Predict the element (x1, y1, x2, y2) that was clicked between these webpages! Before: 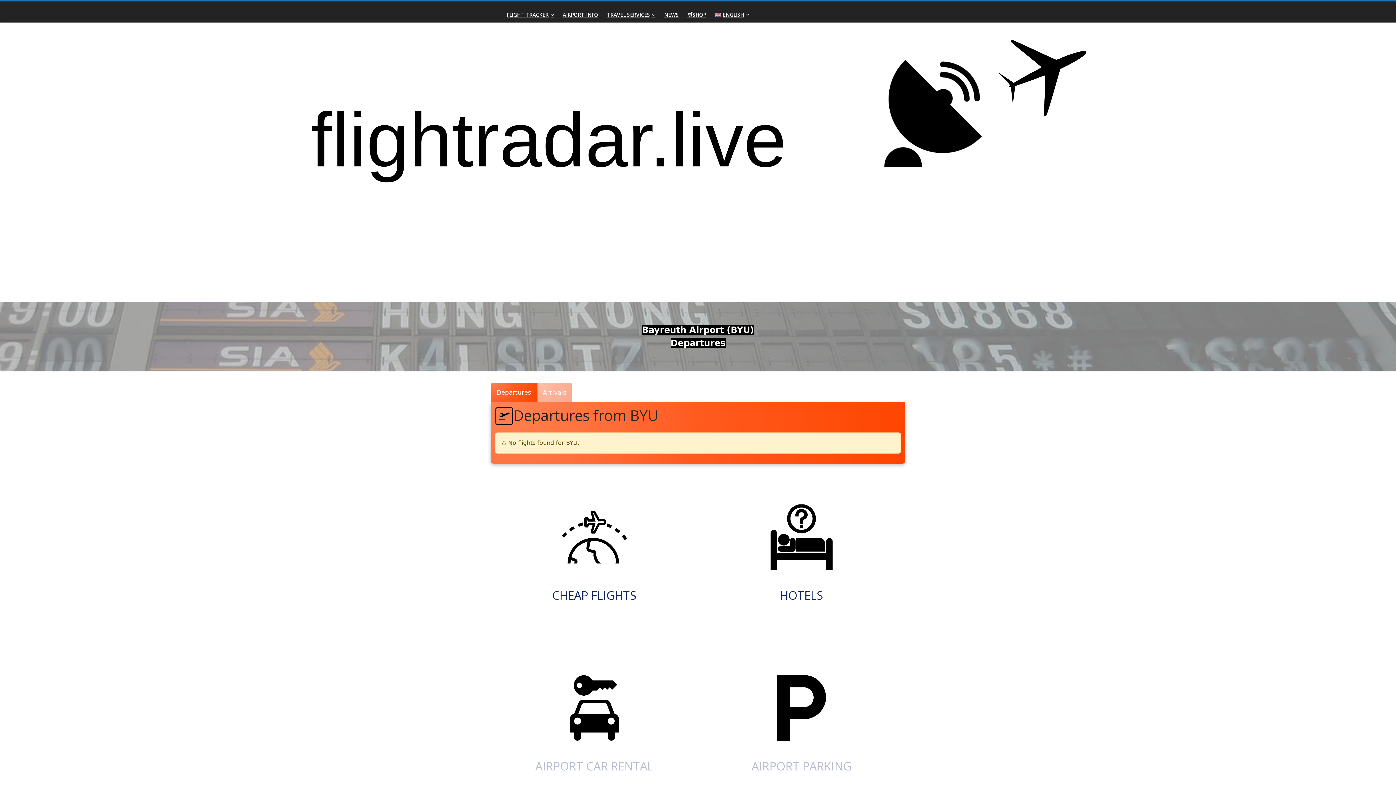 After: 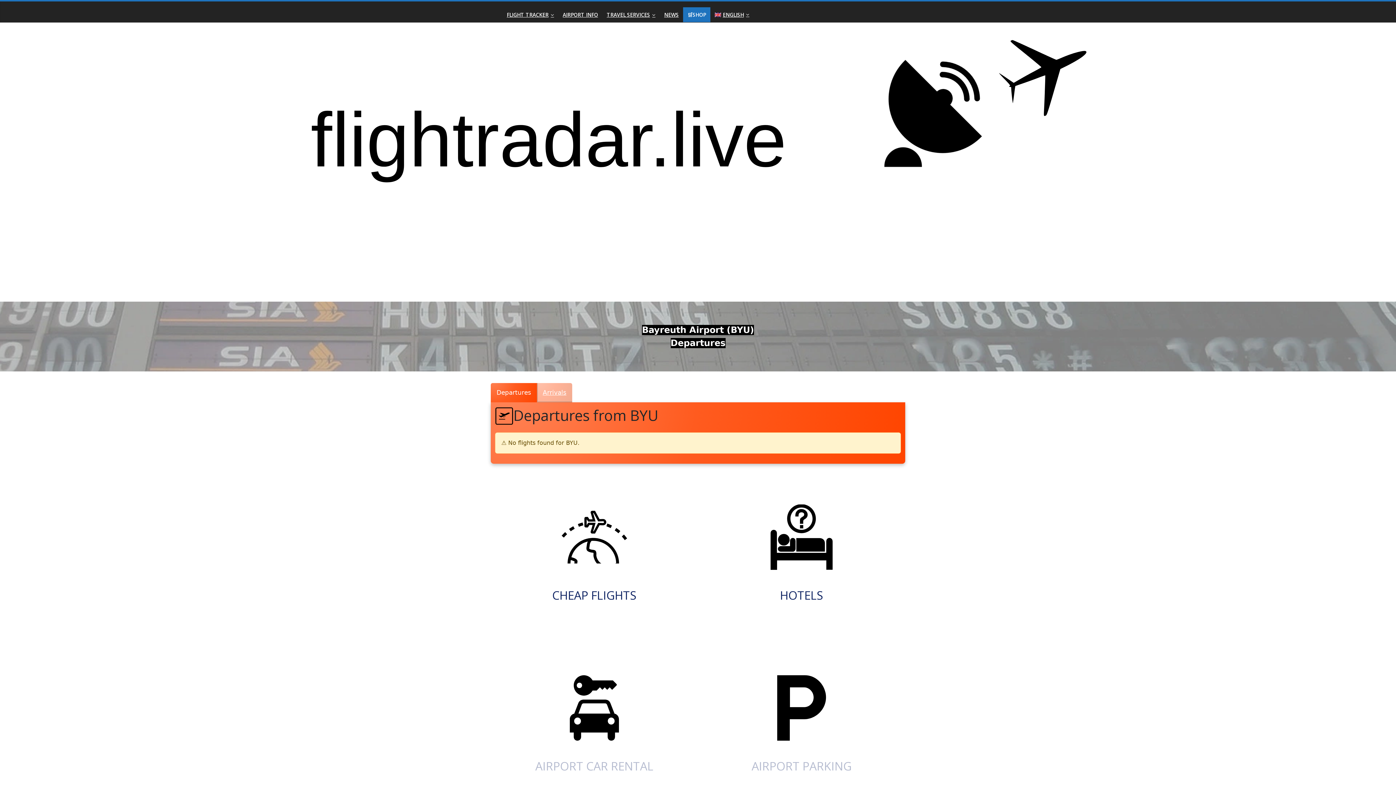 Action: bbox: (683, 7, 710, 22) label: 🛒SHOP